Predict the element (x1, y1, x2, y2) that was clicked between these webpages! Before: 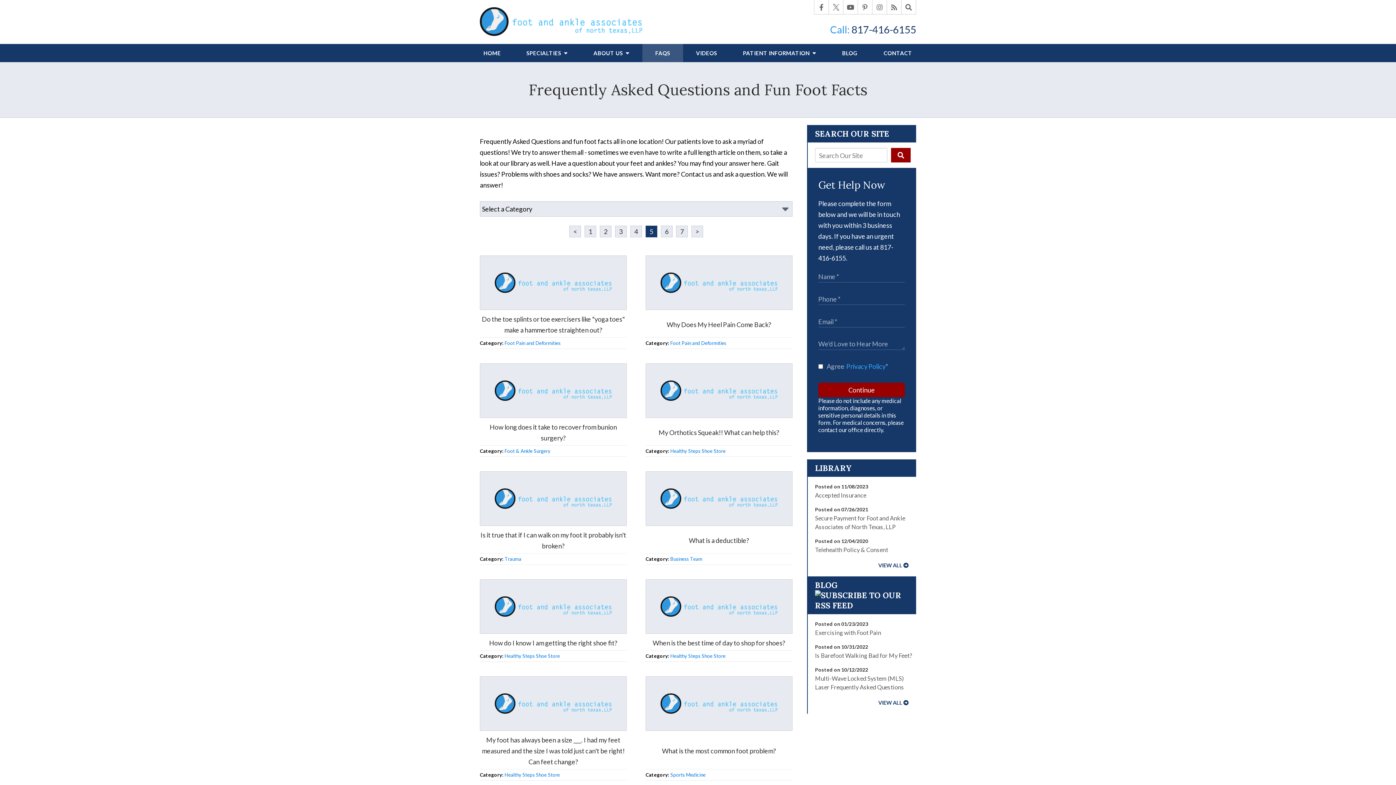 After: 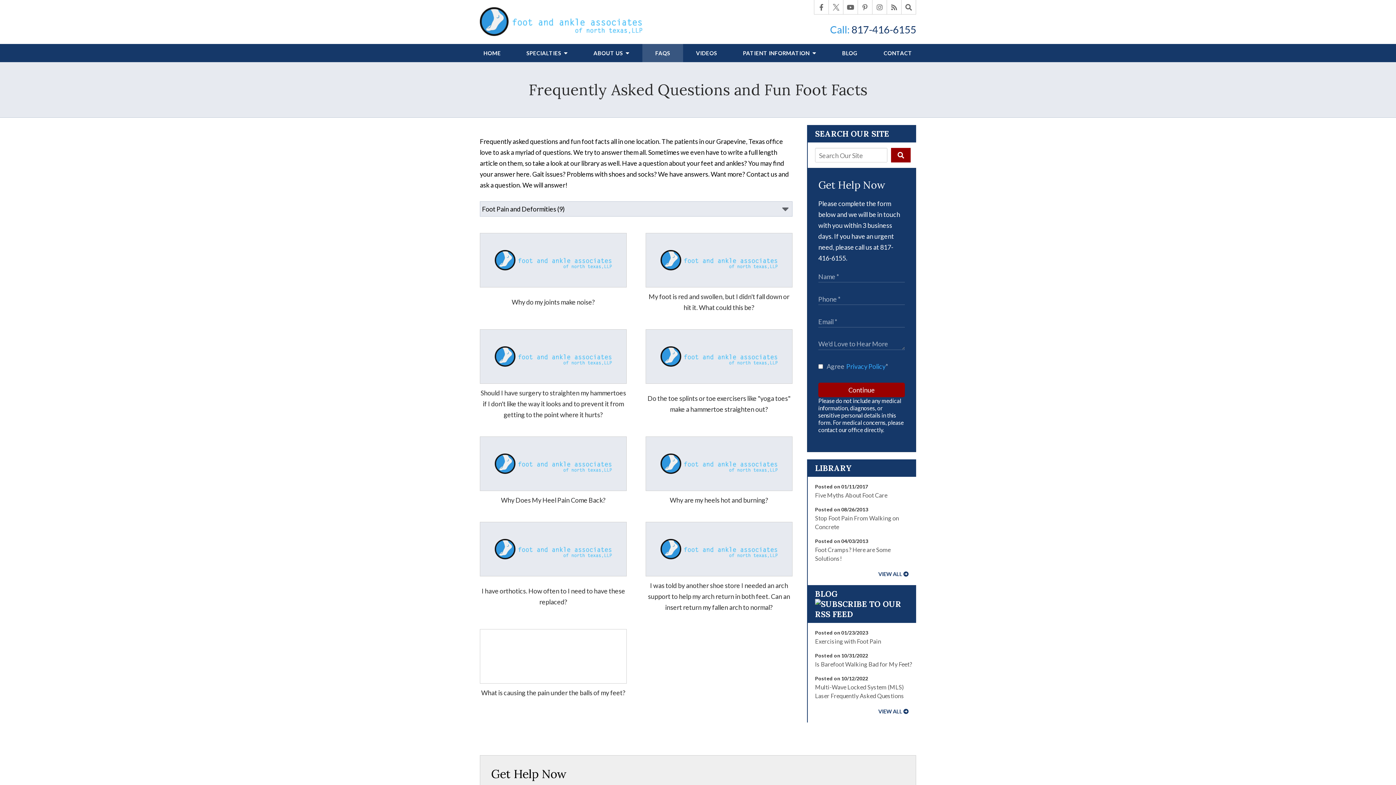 Action: label: Foot Pain and Deformities bbox: (670, 340, 726, 346)